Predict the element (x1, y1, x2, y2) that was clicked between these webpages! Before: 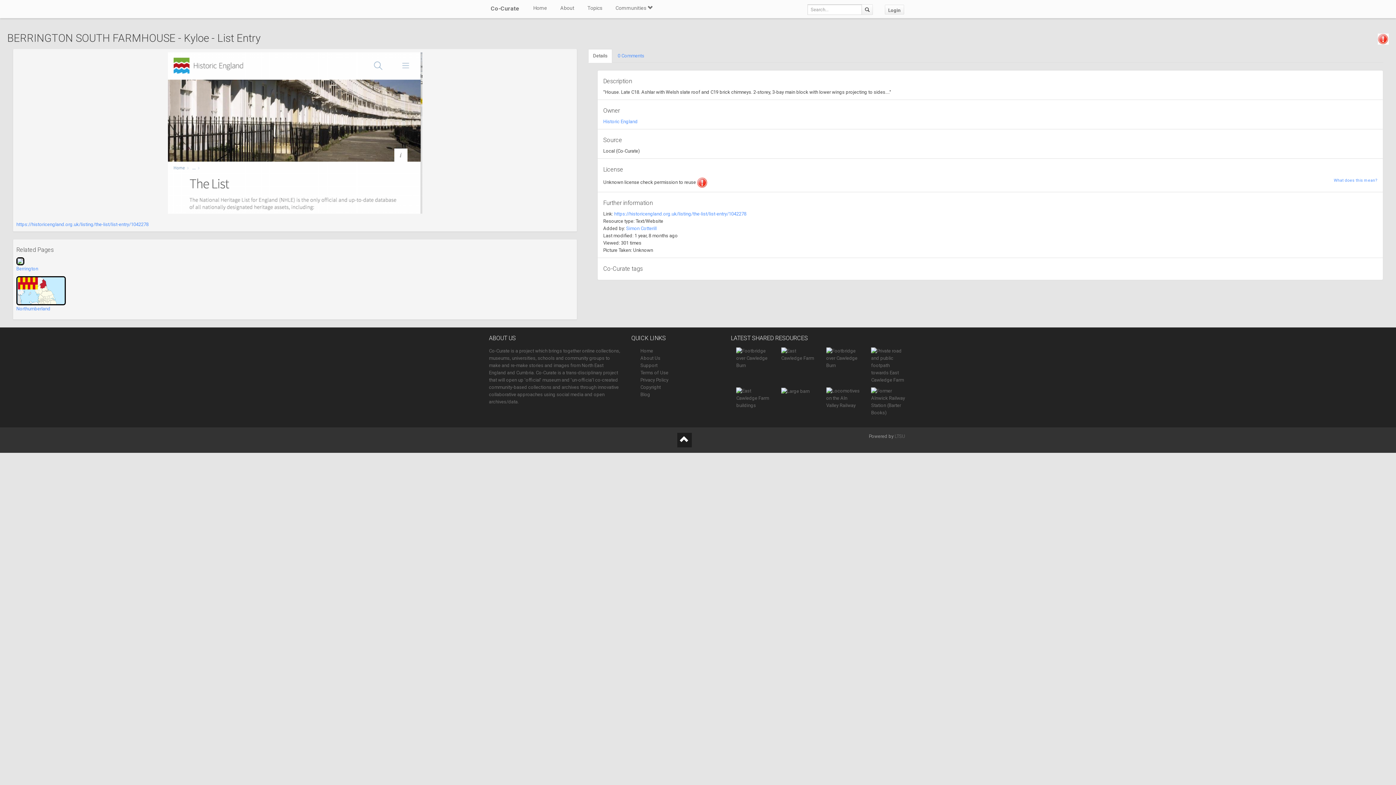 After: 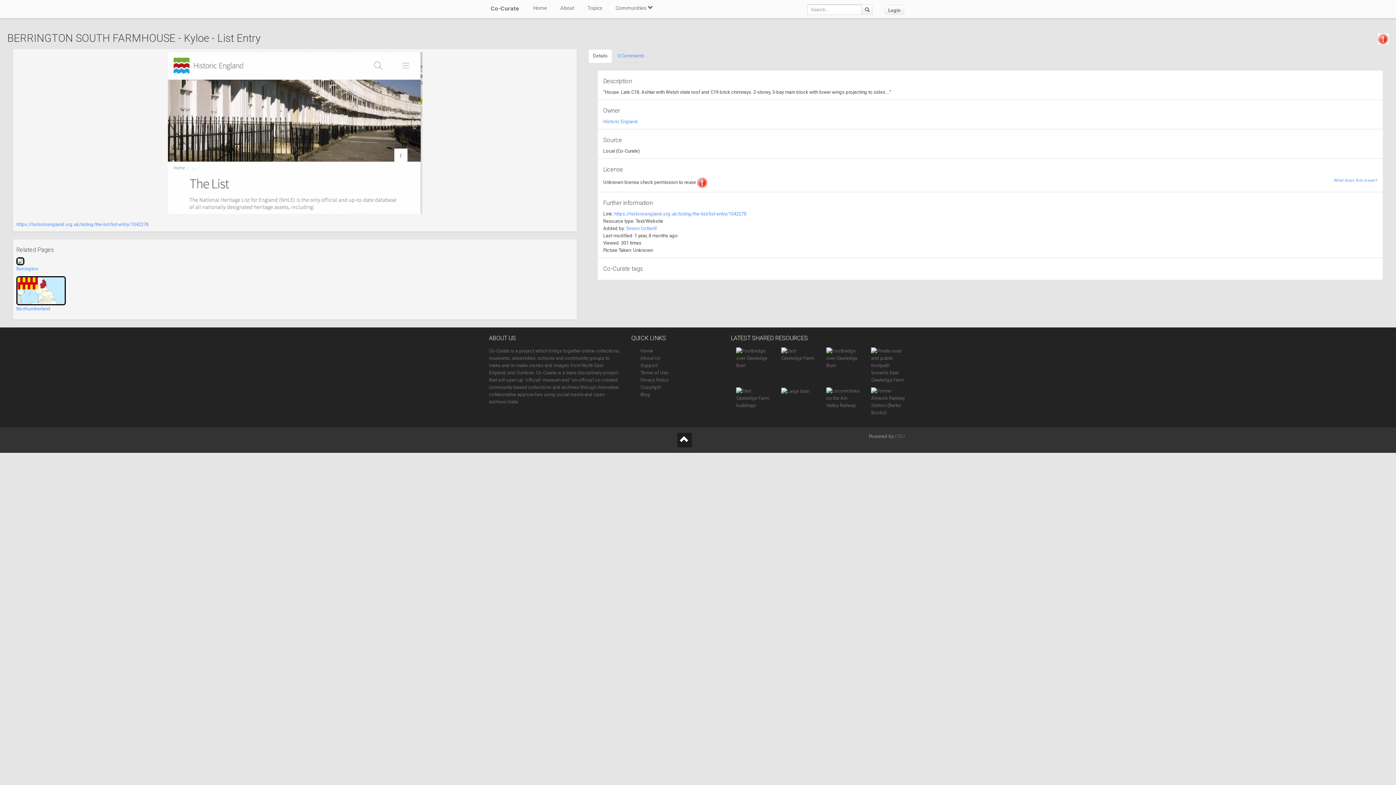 Action: bbox: (16, 52, 573, 213)